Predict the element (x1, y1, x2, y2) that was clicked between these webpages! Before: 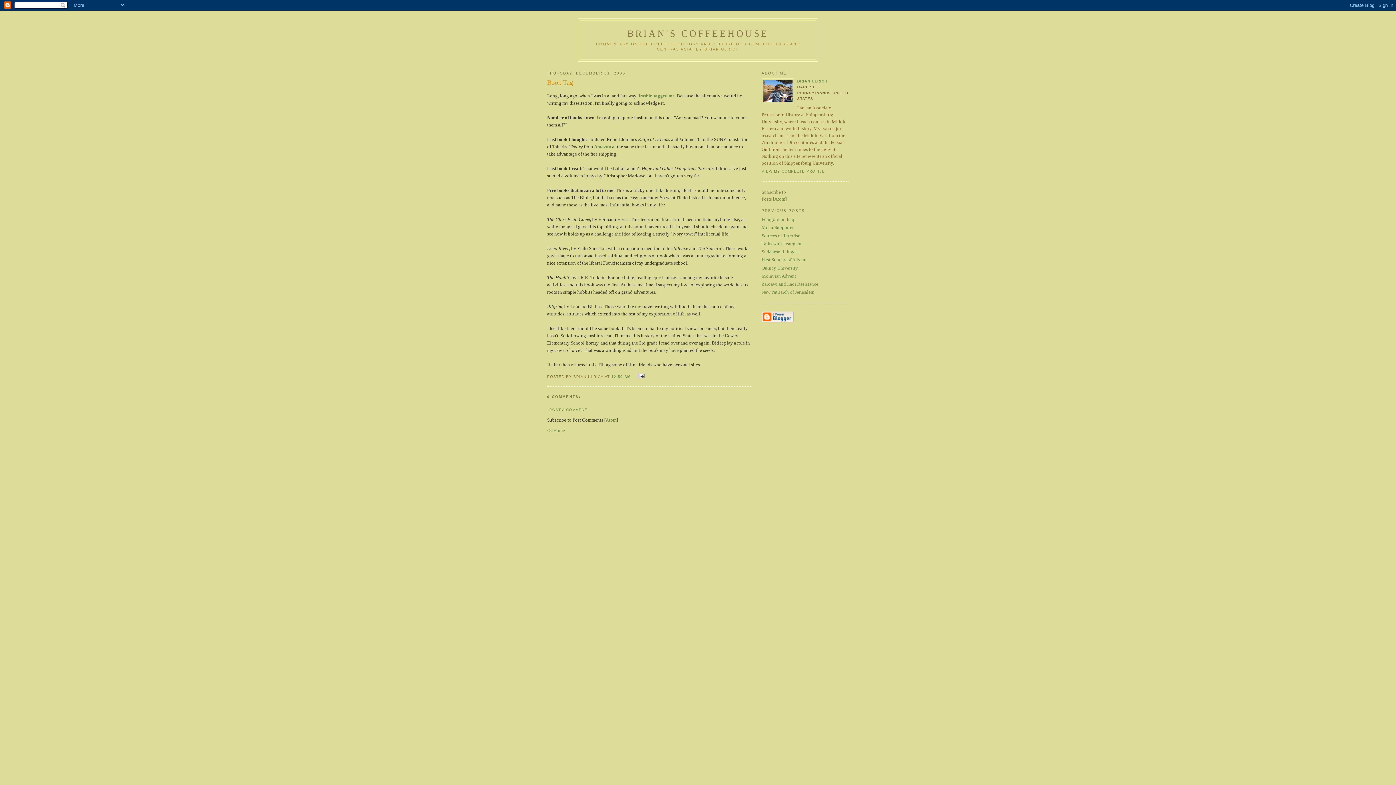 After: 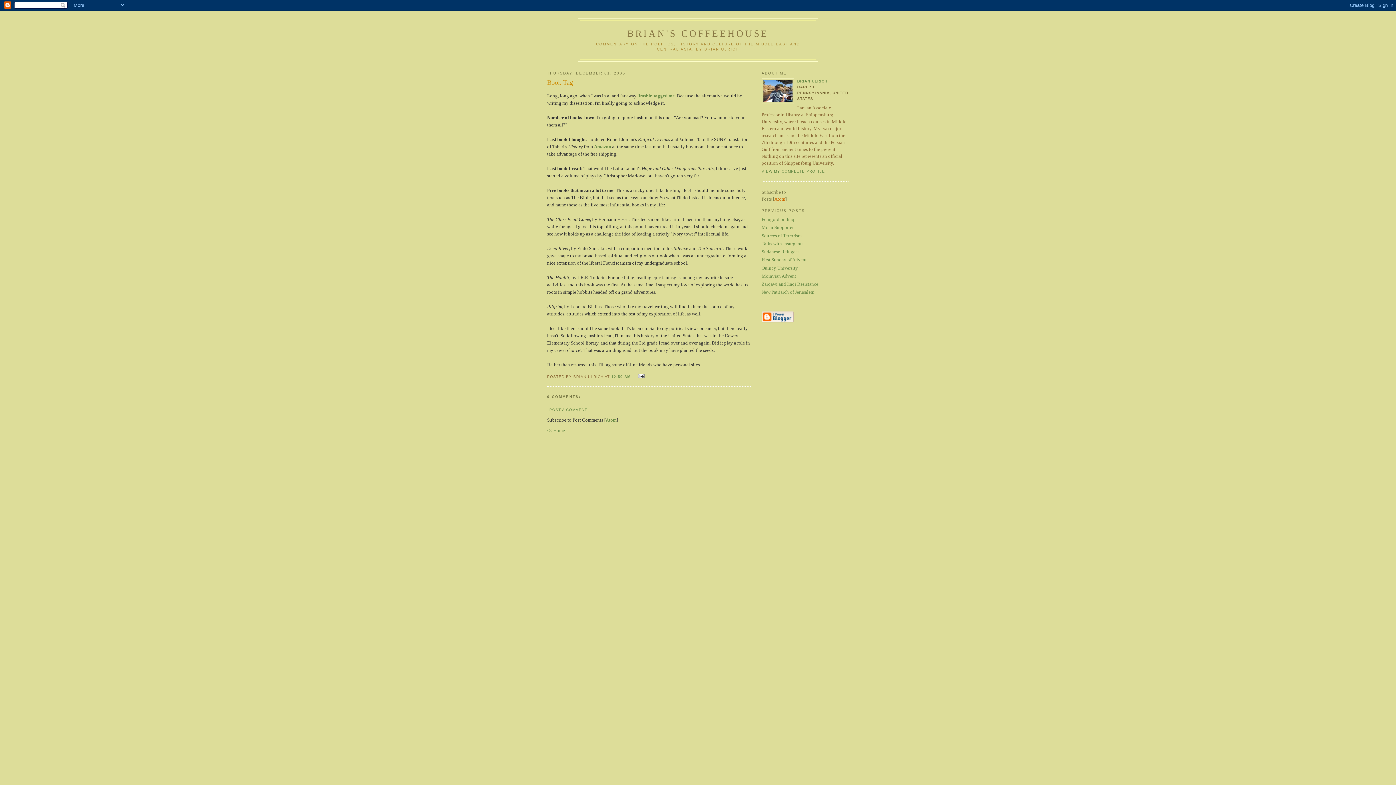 Action: bbox: (774, 196, 785, 201) label: Atom